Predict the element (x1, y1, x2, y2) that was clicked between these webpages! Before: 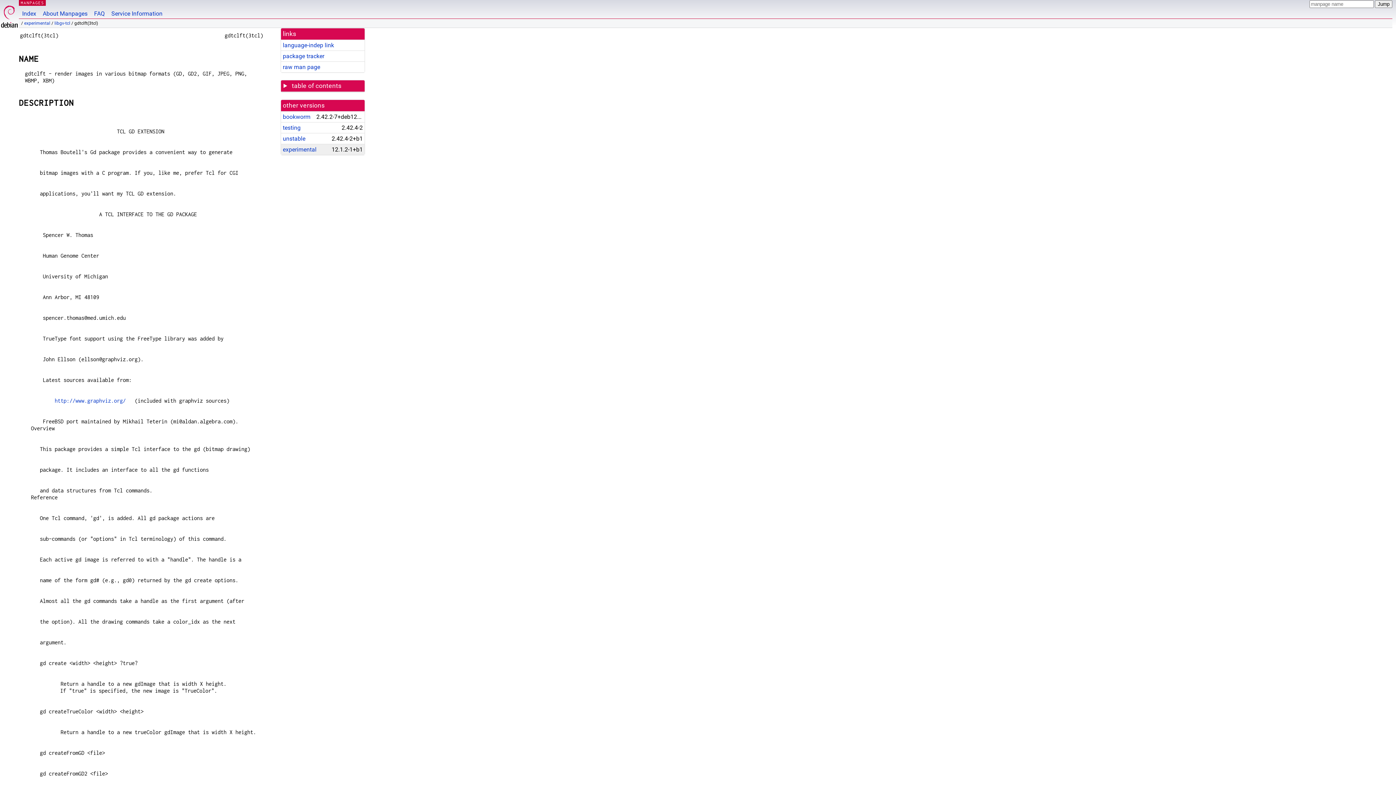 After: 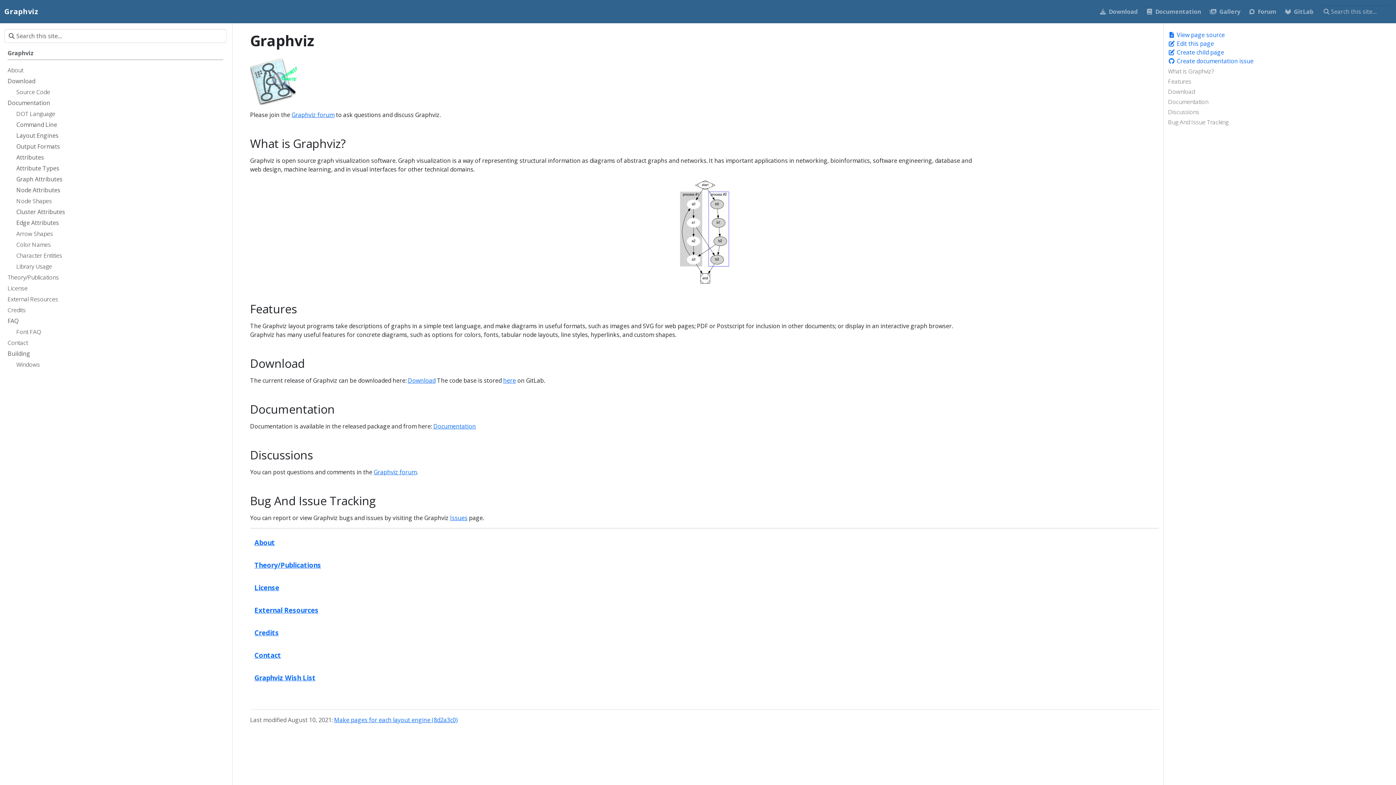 Action: bbox: (54, 397, 125, 404) label: http://www.graphviz.org/